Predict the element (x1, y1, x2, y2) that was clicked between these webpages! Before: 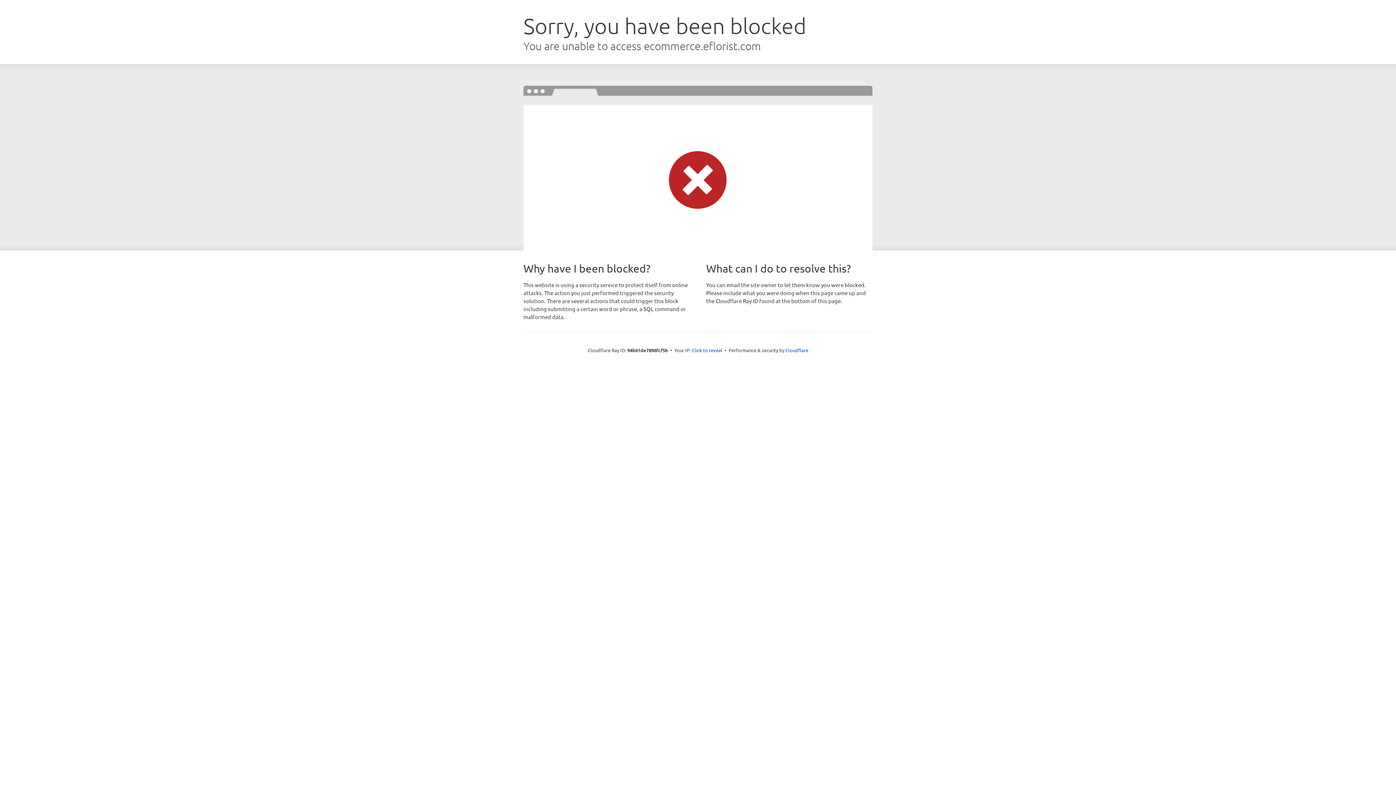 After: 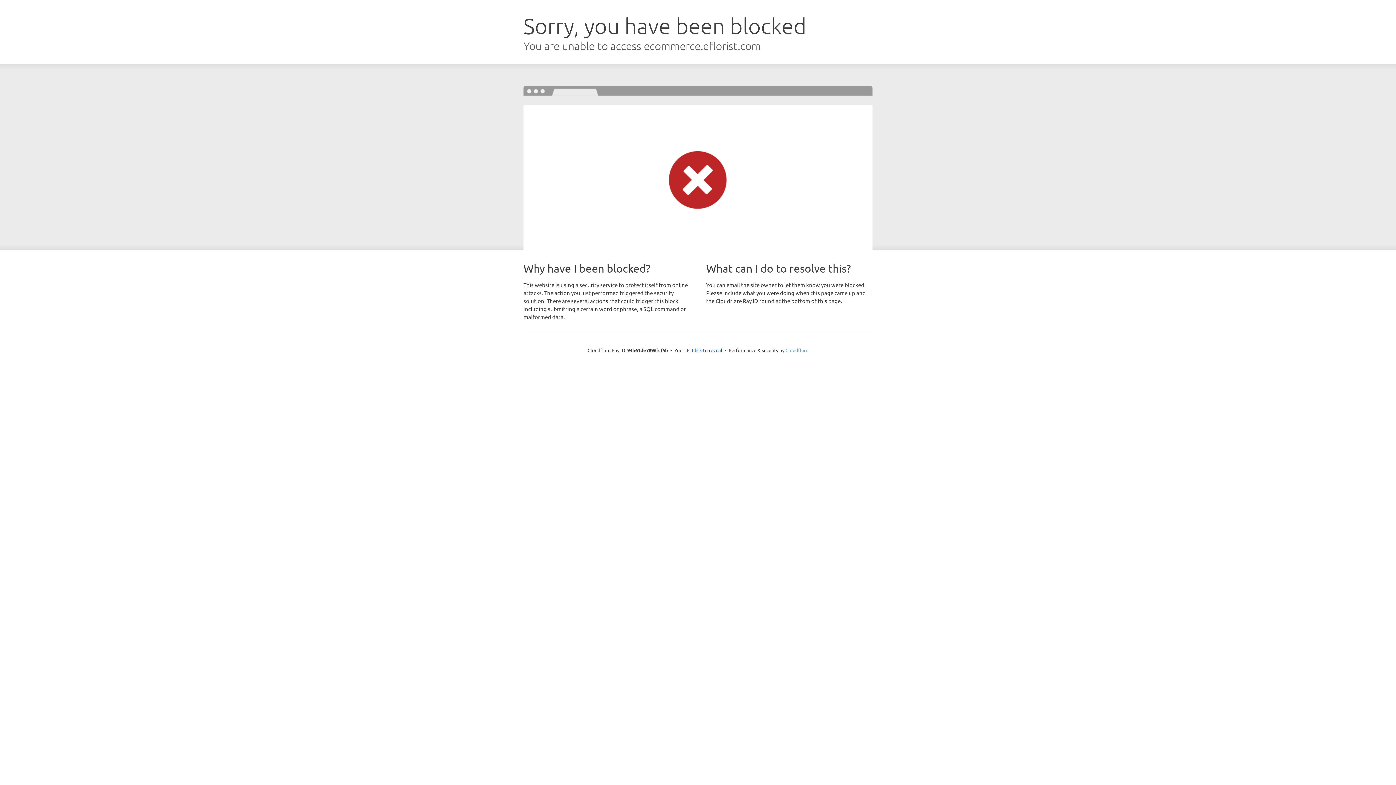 Action: bbox: (785, 347, 808, 353) label: Cloudflare